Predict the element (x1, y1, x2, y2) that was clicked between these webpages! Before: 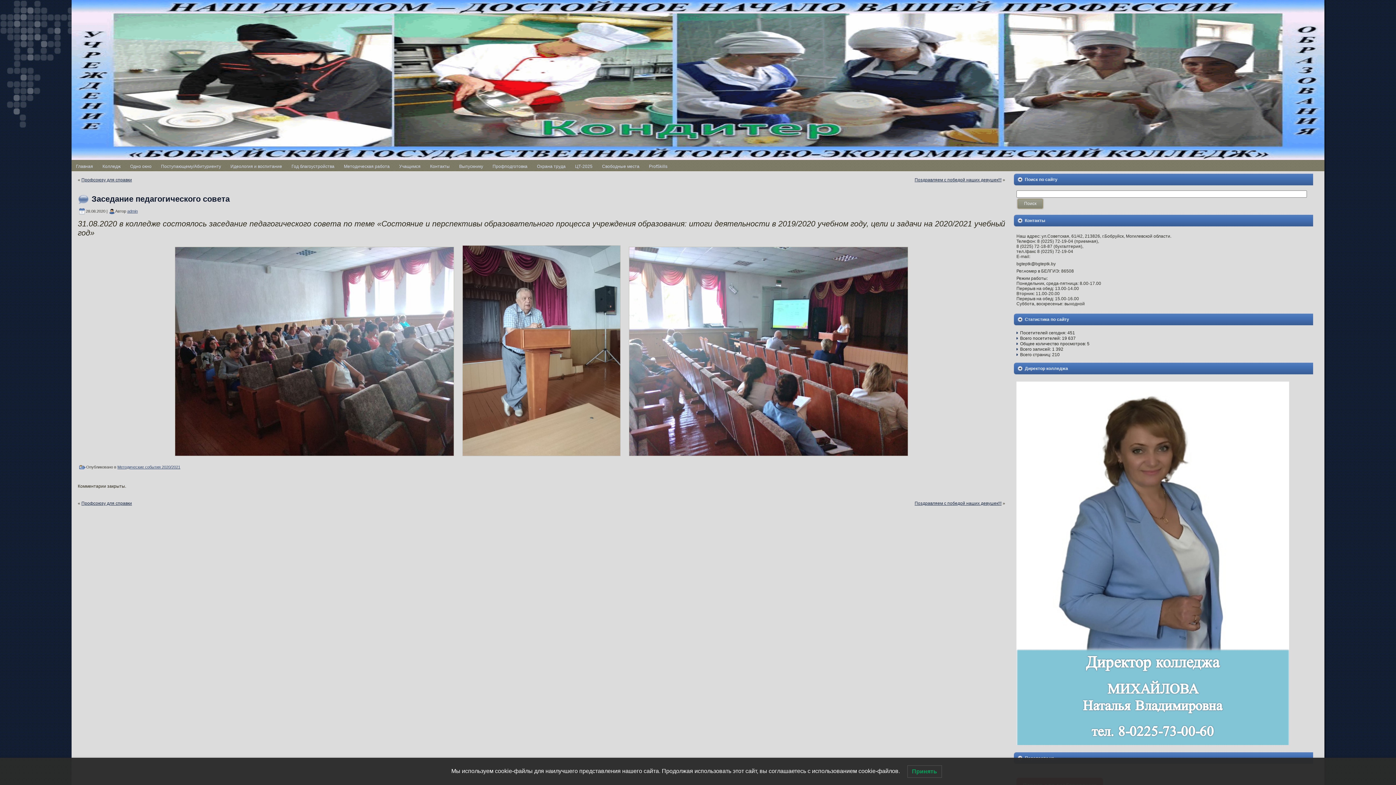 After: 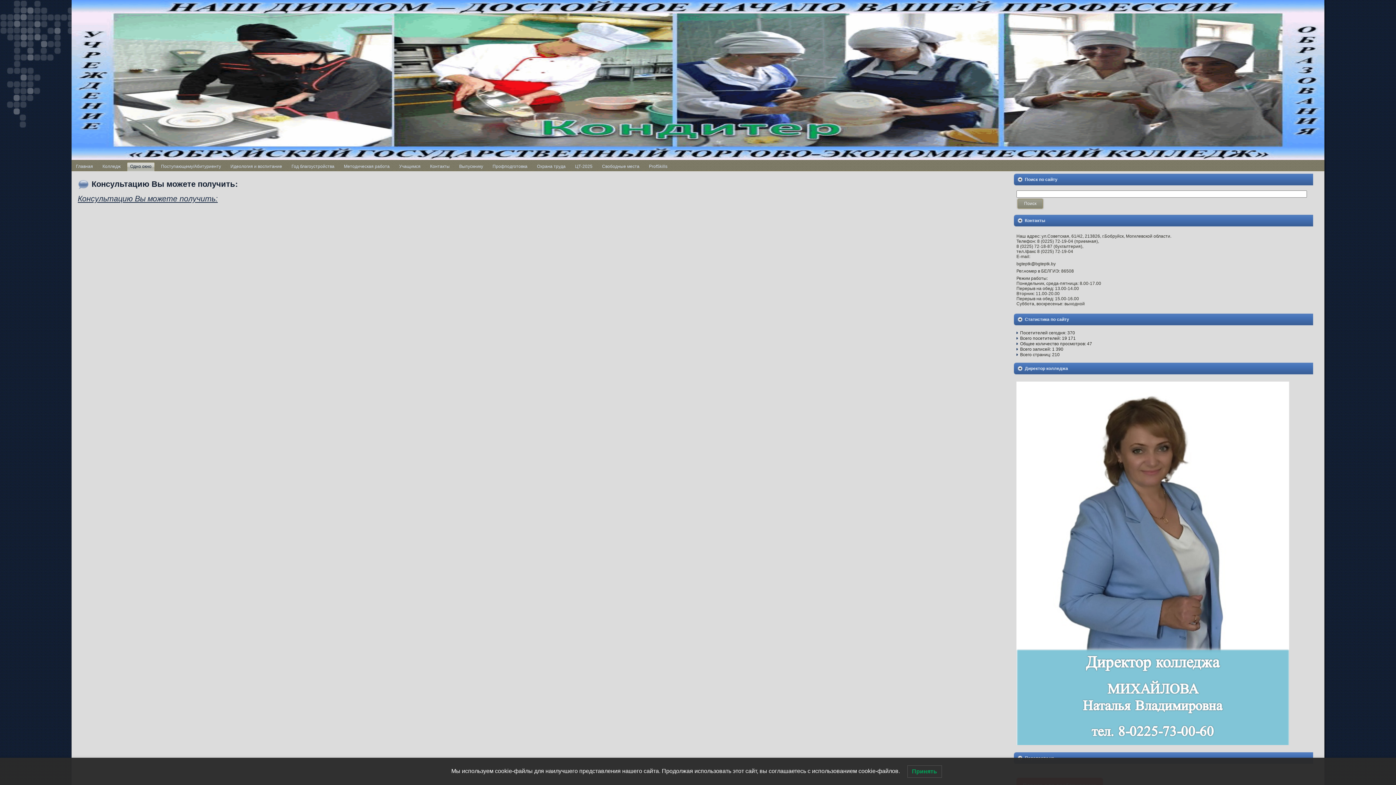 Action: bbox: (126, 162, 154, 171) label: Одно окно